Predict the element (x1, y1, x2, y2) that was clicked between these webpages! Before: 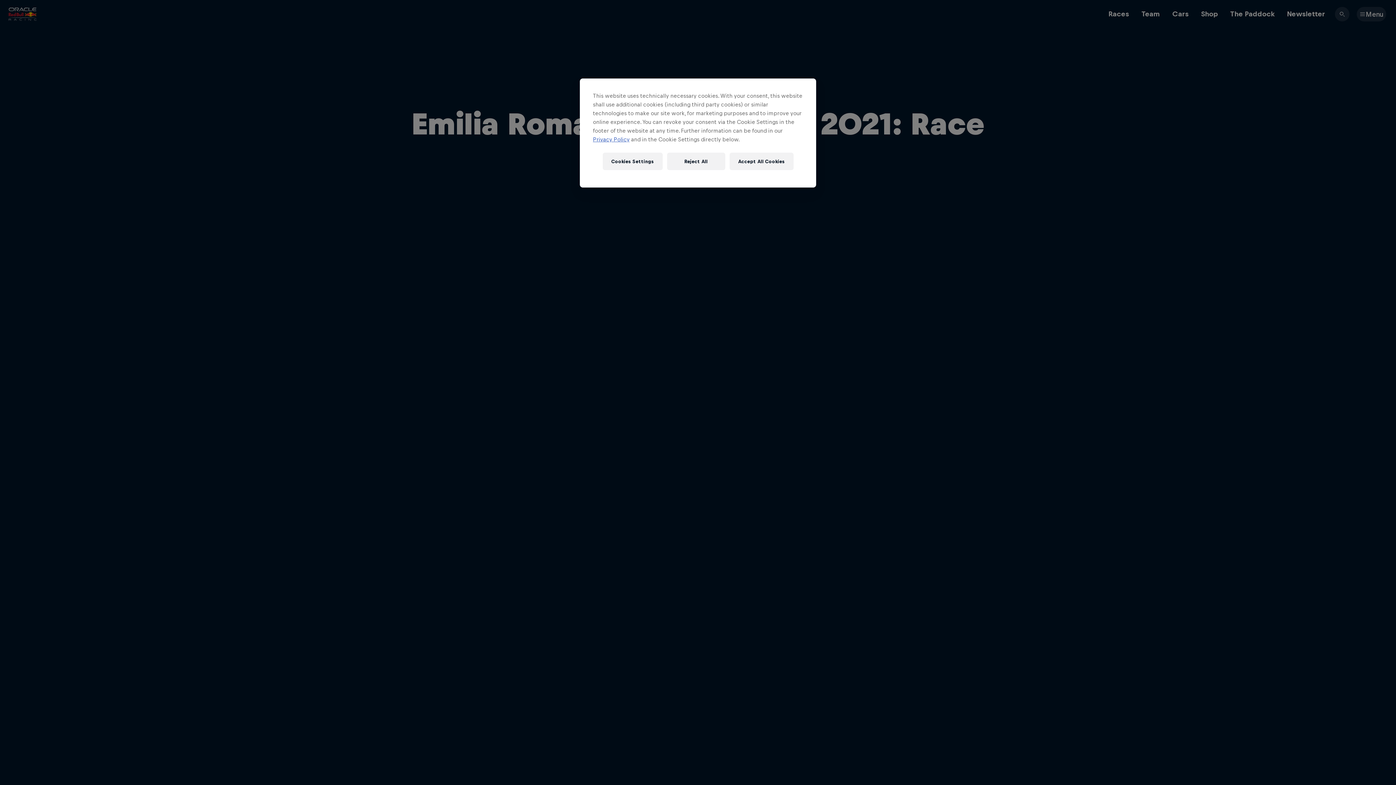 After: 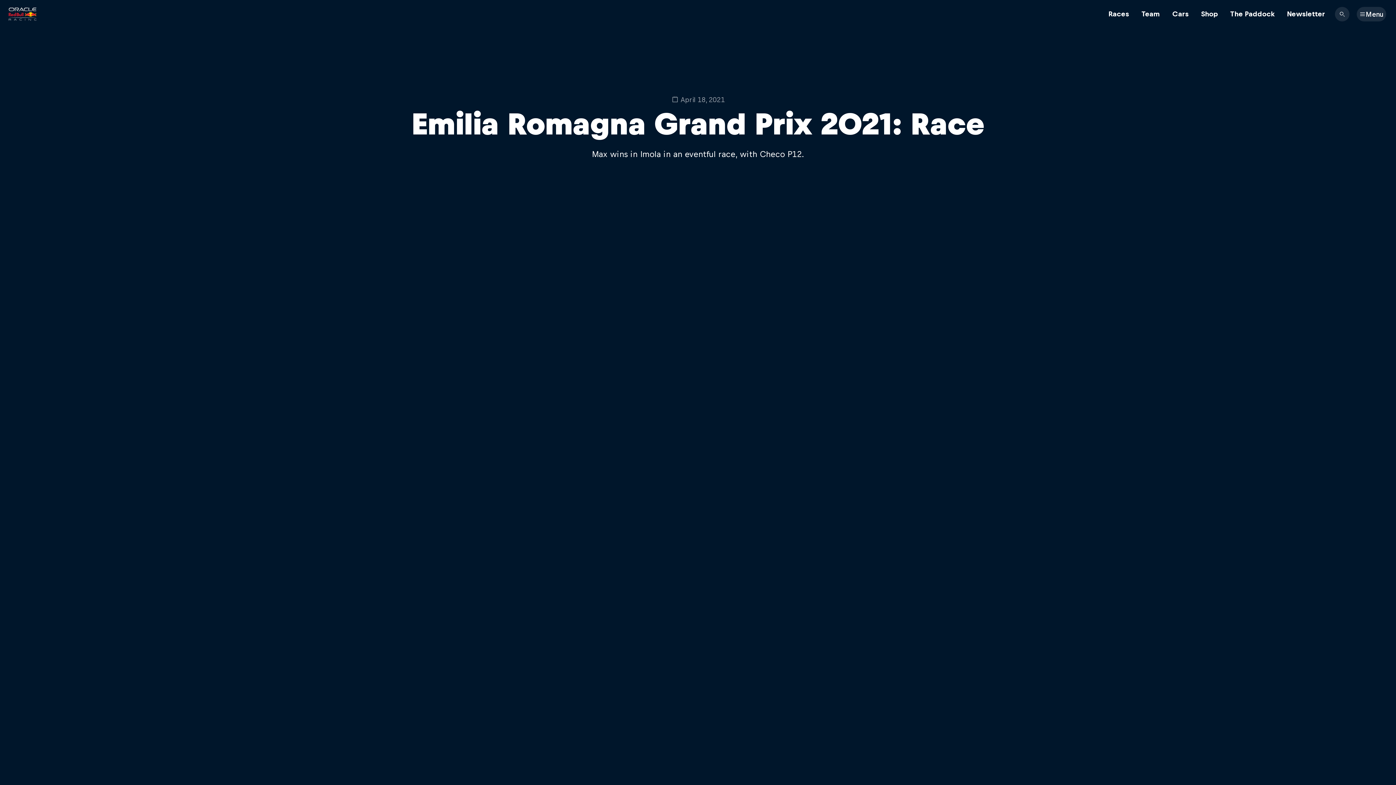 Action: bbox: (729, 152, 793, 170) label: Accept All Cookies